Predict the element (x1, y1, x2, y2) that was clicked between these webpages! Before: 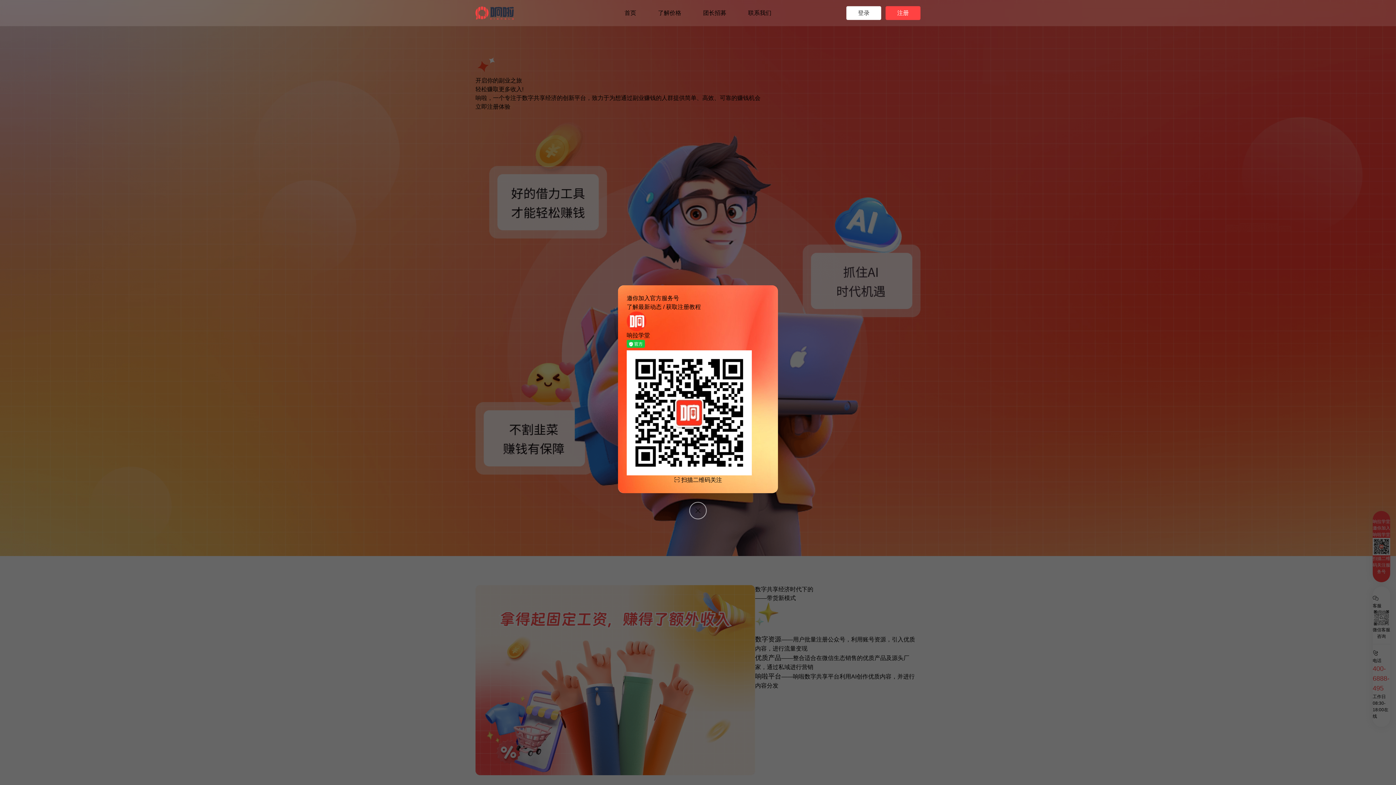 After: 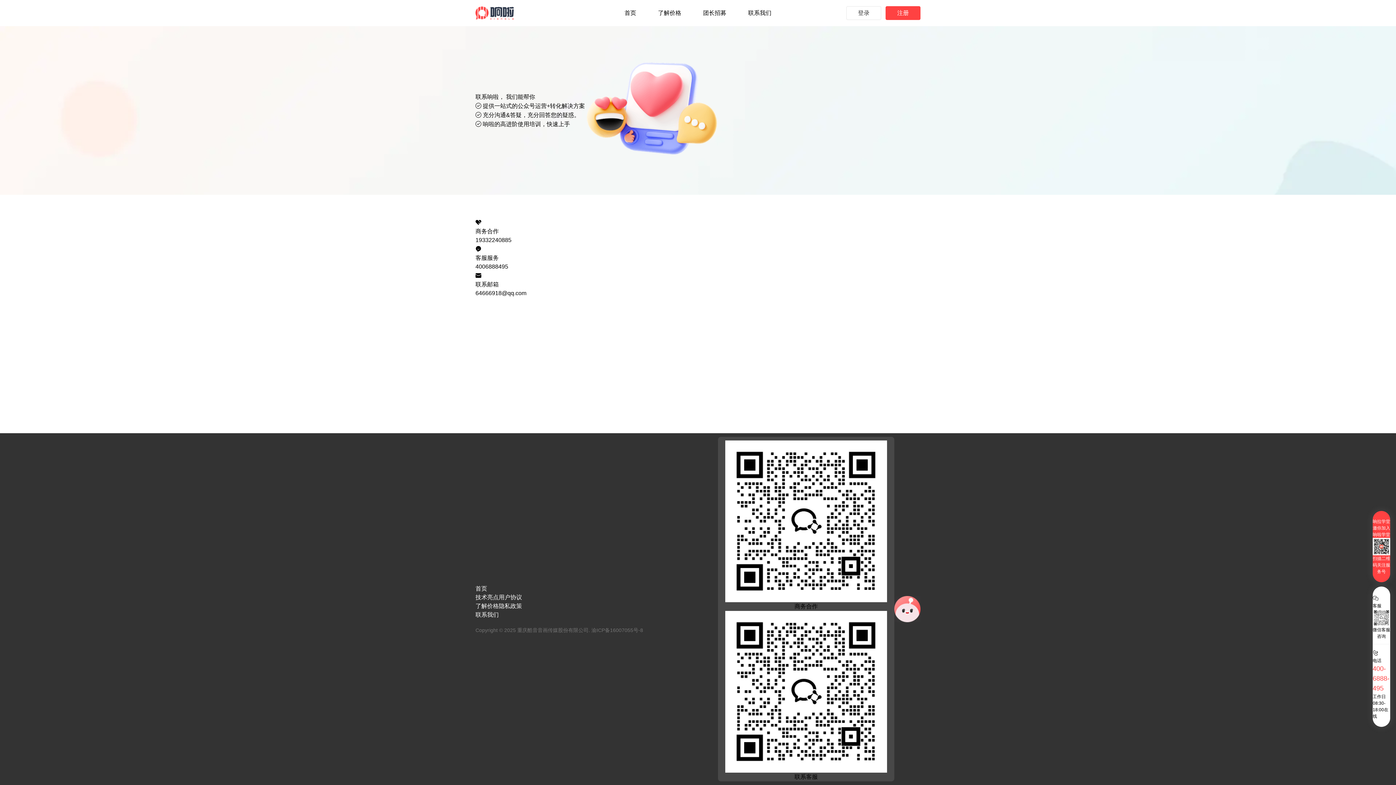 Action: bbox: (748, 9, 771, 16) label: 联系我们